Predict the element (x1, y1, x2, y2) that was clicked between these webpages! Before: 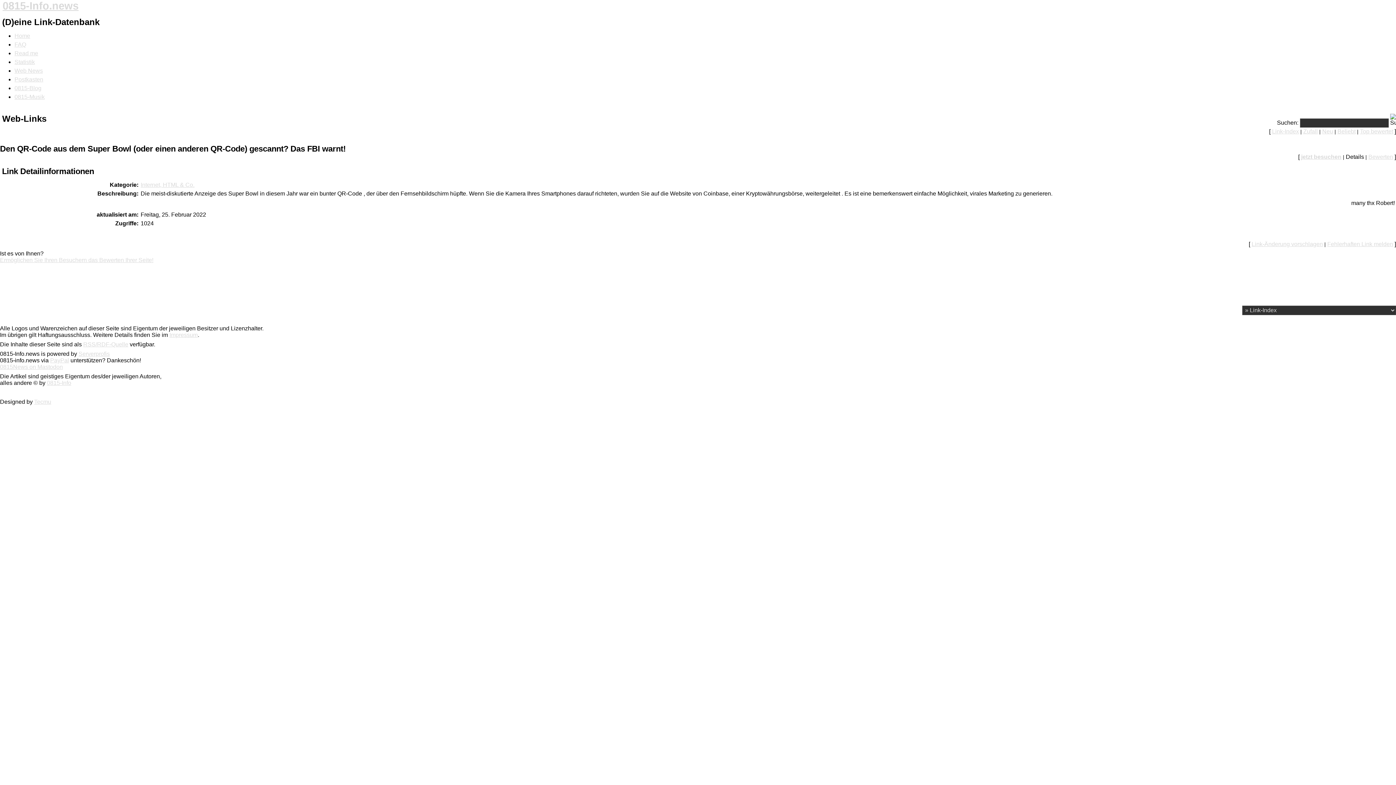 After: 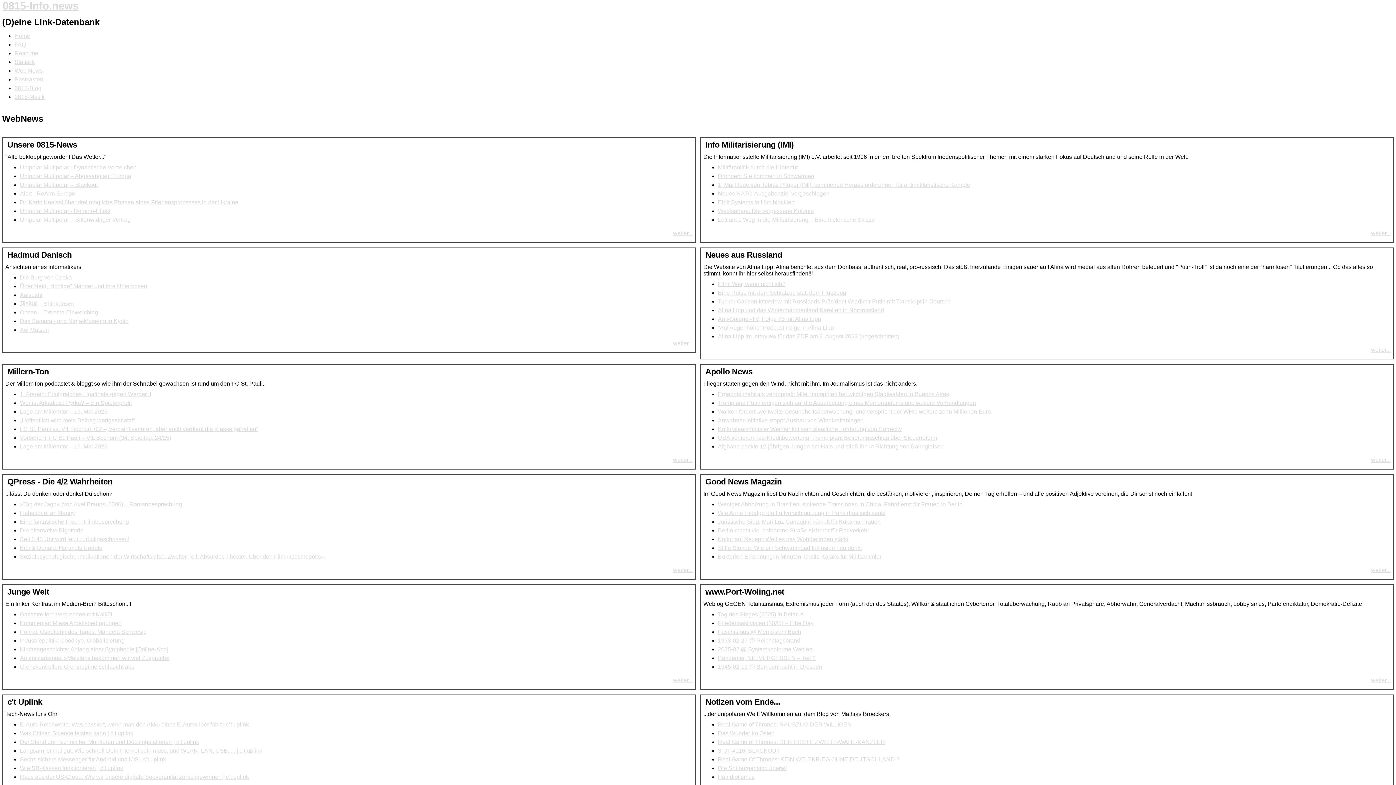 Action: label: Web News bbox: (14, 67, 42, 73)